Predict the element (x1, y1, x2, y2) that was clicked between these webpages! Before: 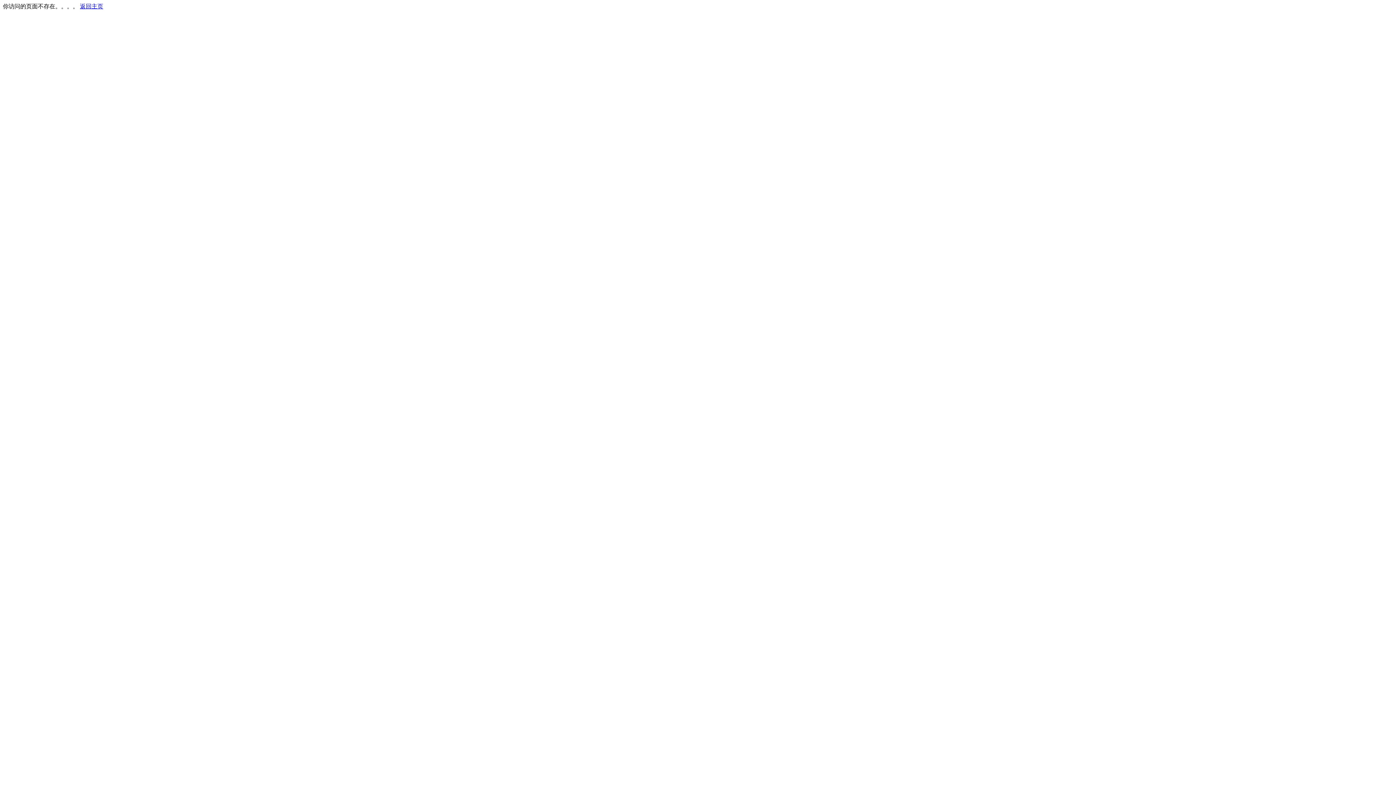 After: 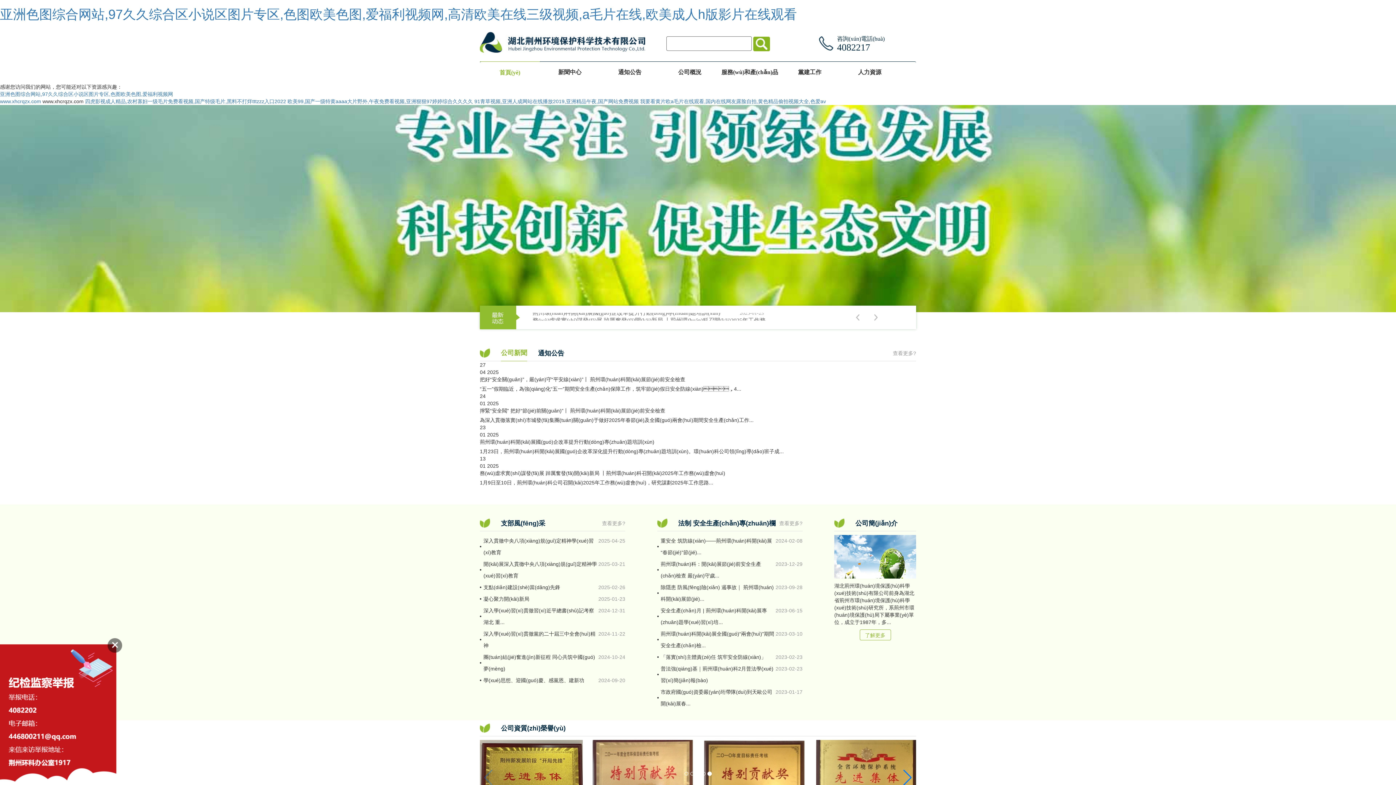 Action: label: 返回主页 bbox: (80, 3, 103, 9)